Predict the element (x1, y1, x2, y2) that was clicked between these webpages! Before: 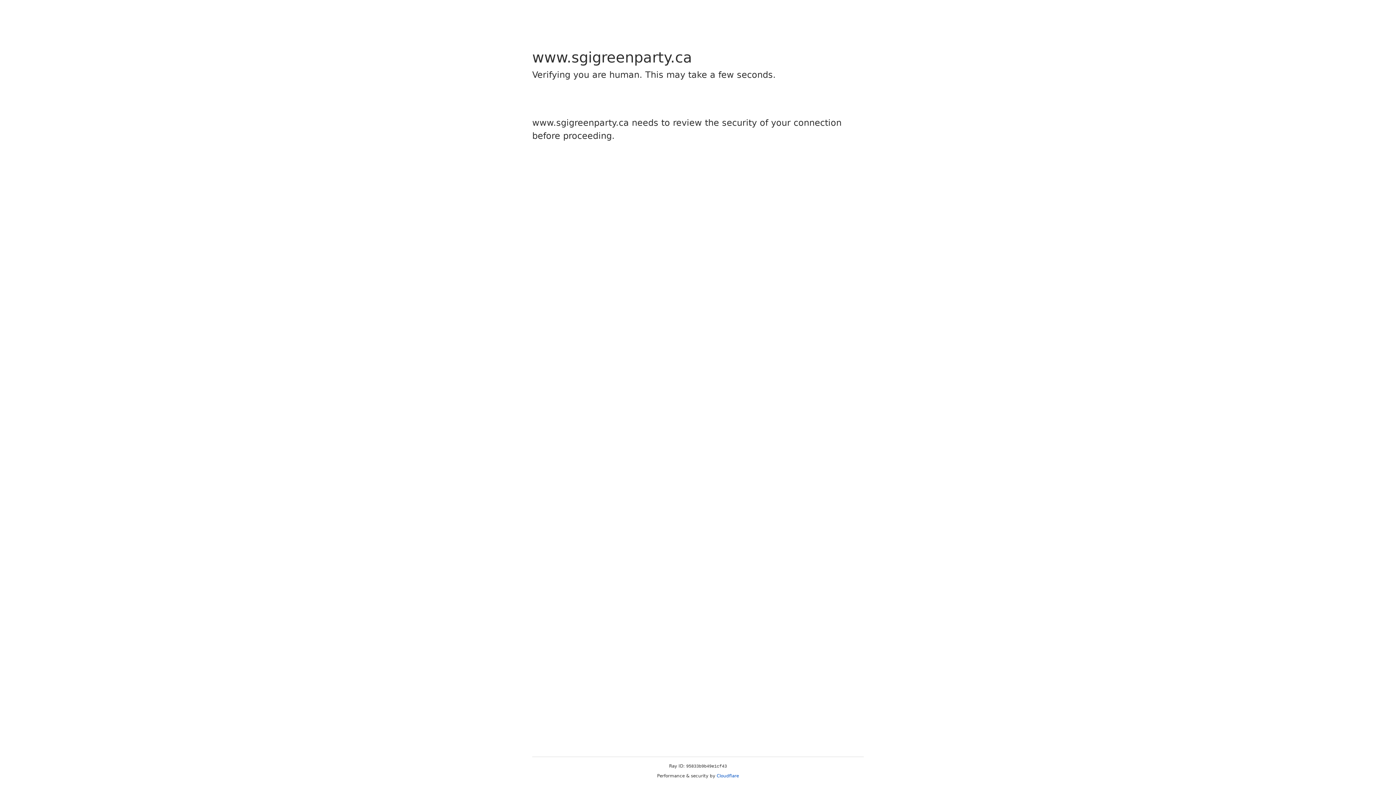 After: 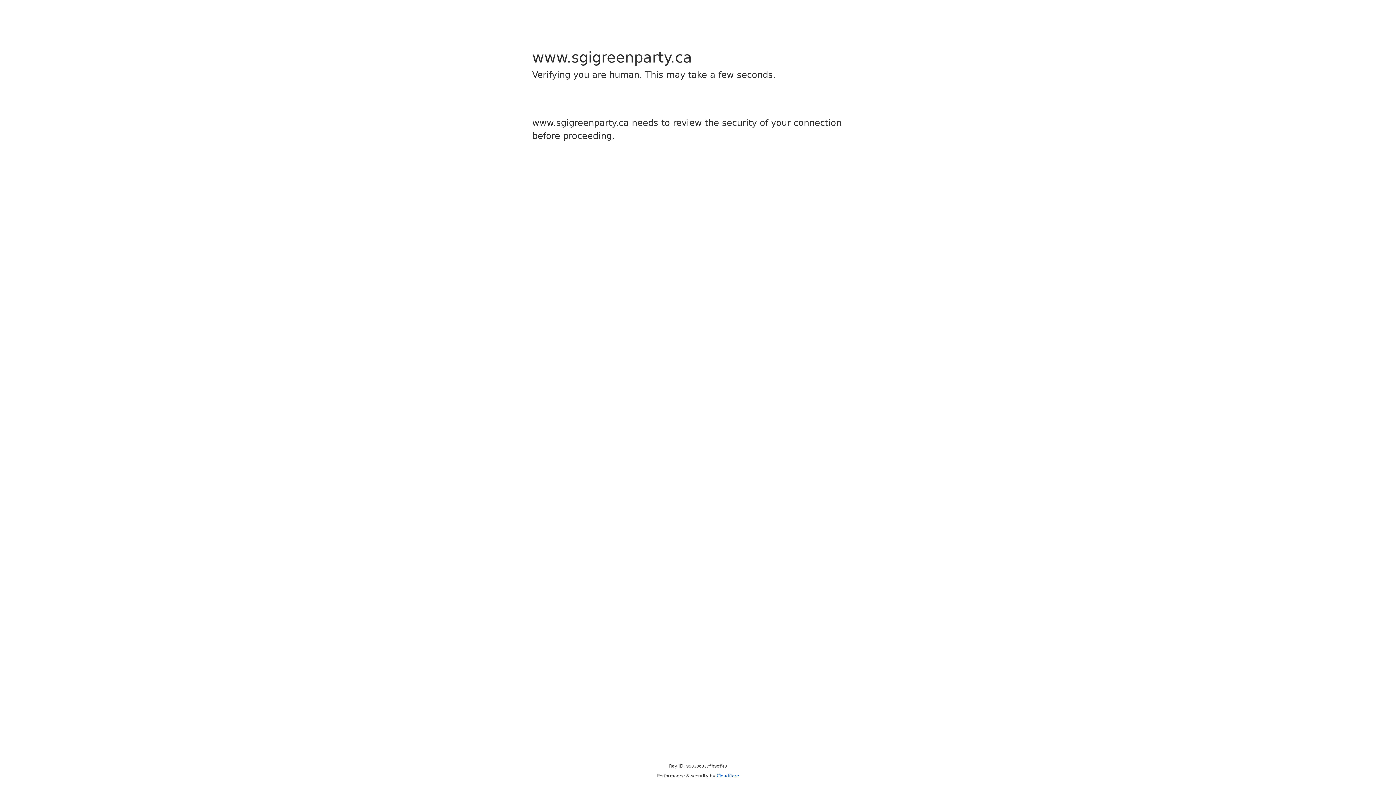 Action: label: Cloudflare bbox: (716, 773, 739, 778)